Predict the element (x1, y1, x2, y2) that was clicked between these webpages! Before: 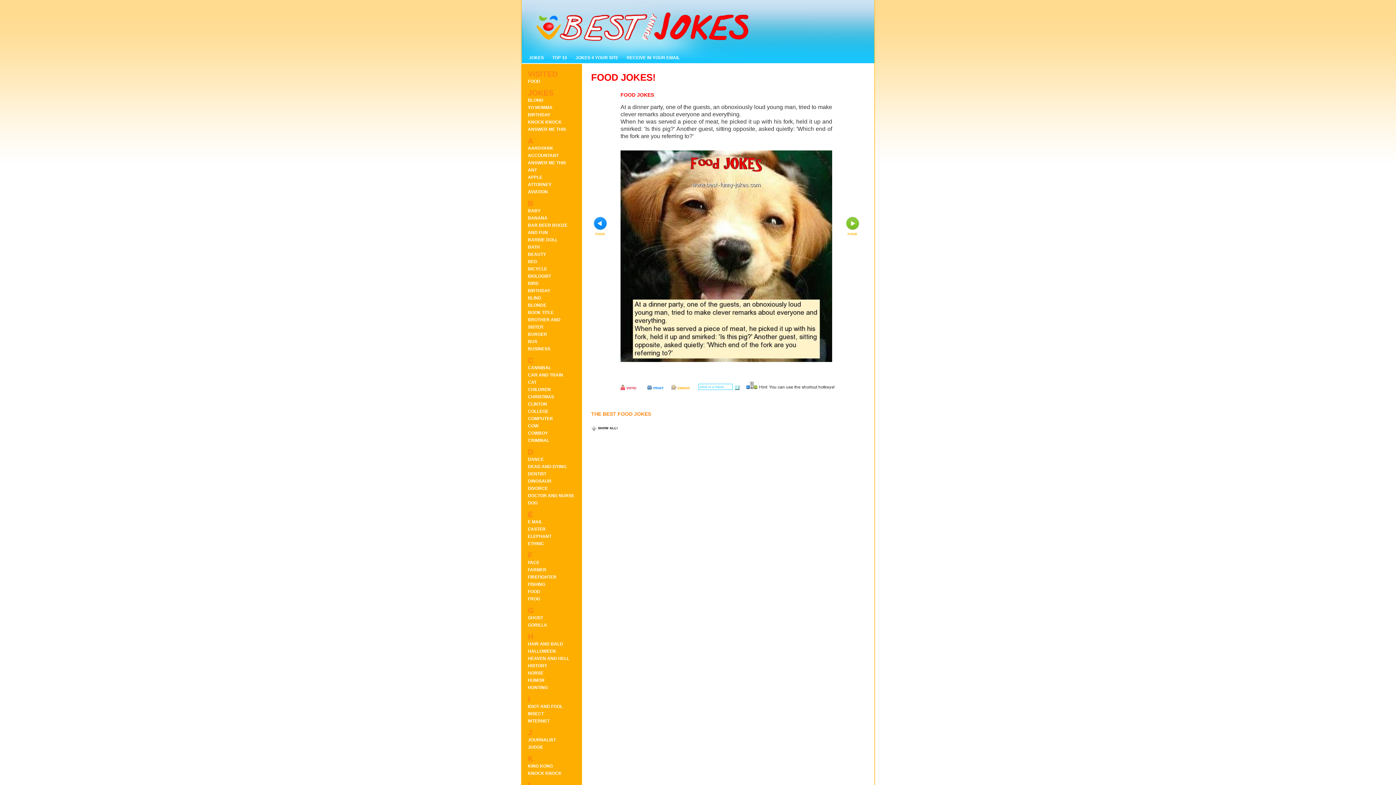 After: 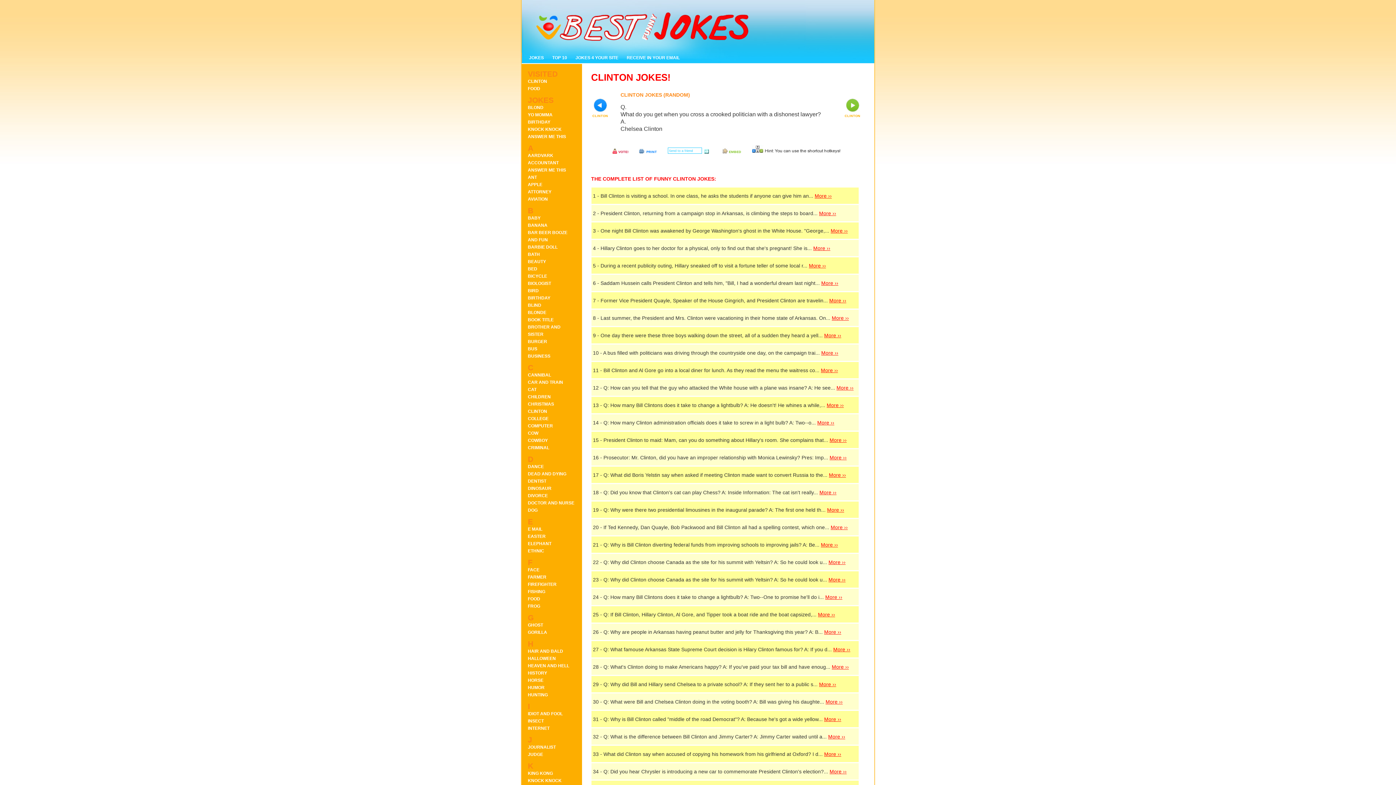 Action: bbox: (528, 401, 547, 406) label: CLINTON